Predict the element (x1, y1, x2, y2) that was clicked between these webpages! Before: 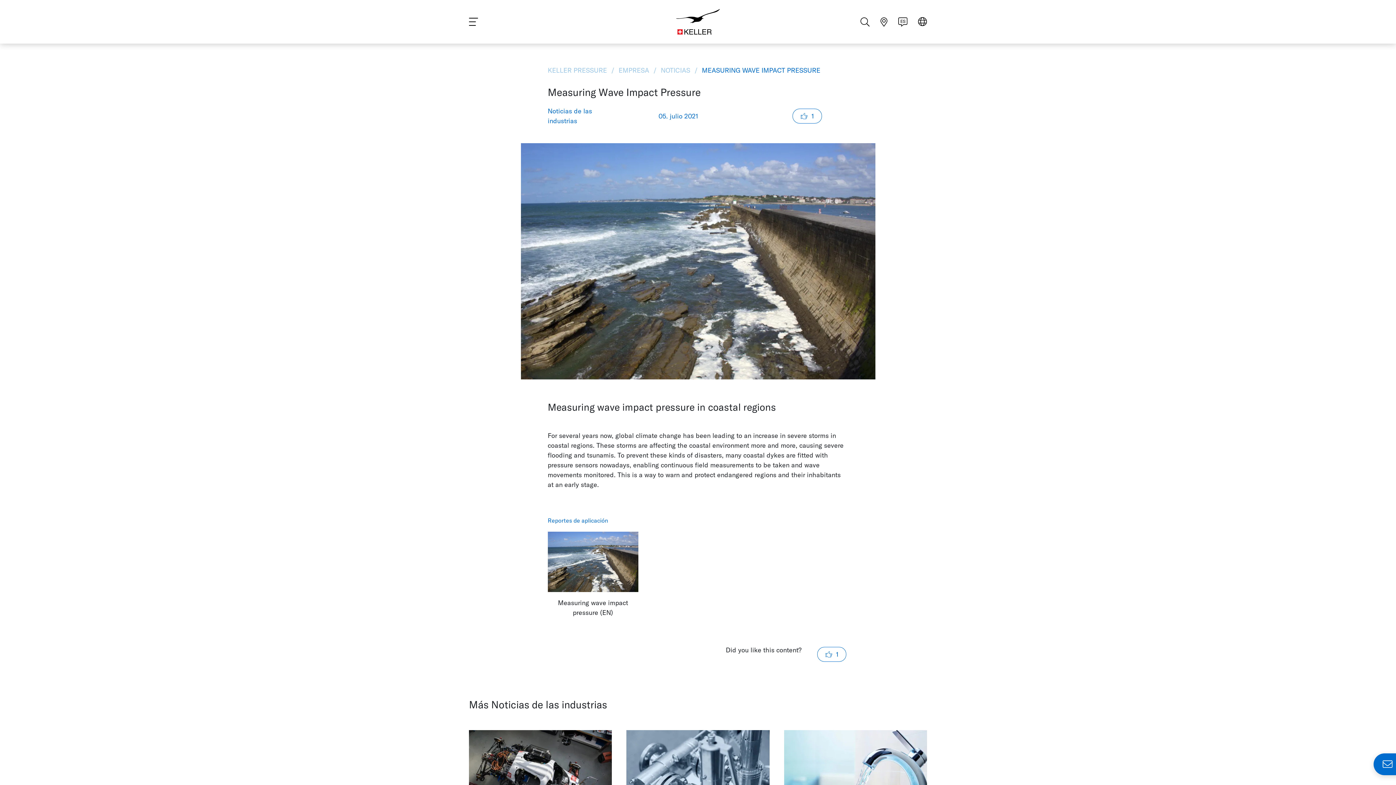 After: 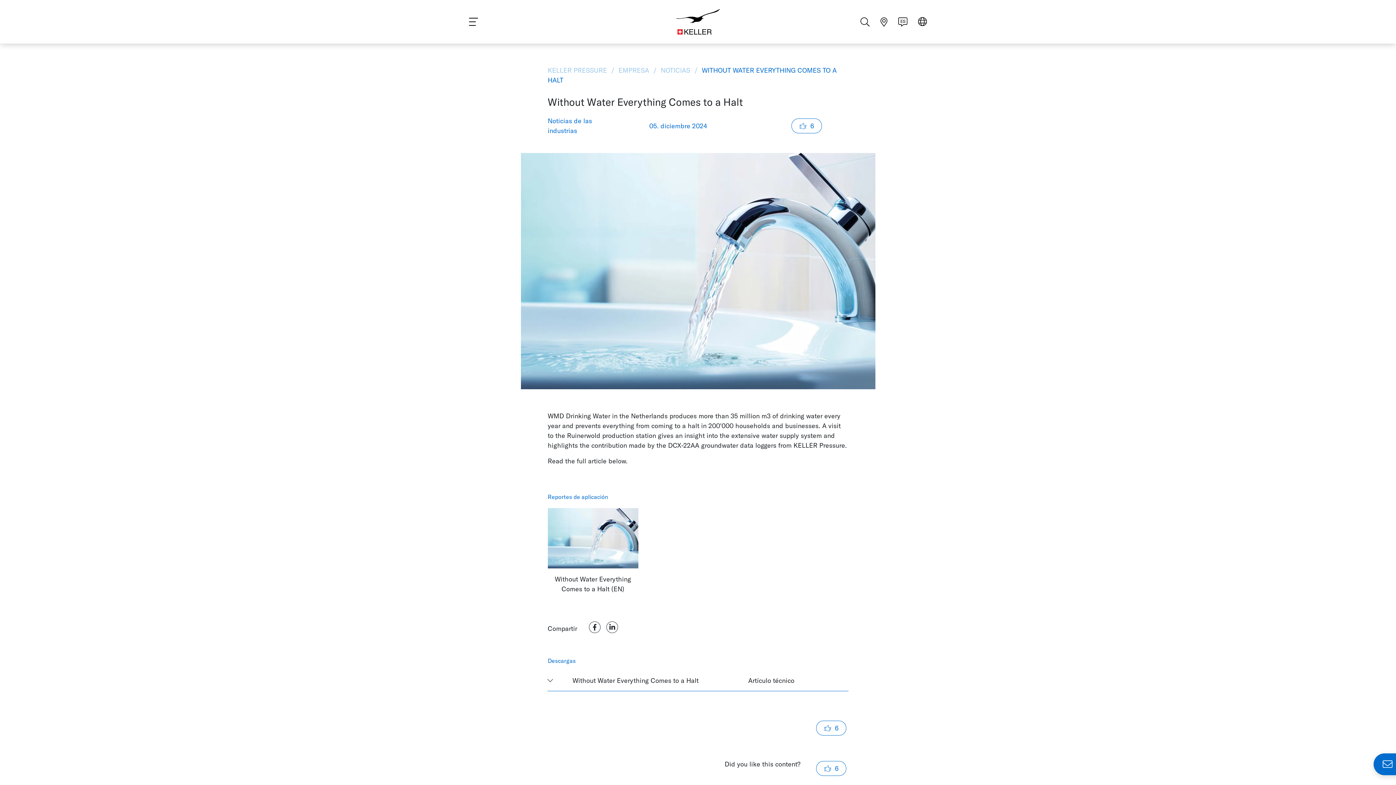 Action: bbox: (784, 730, 927, 825)